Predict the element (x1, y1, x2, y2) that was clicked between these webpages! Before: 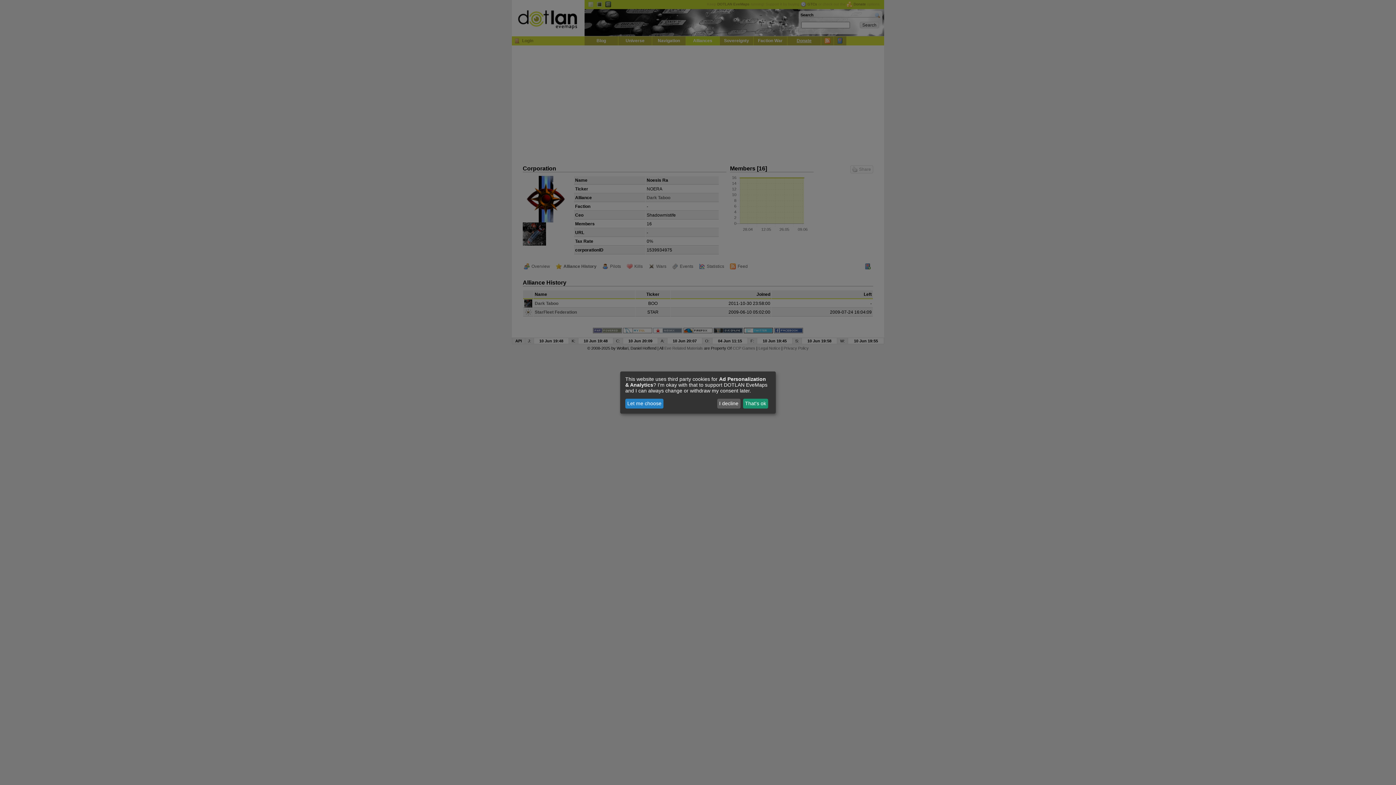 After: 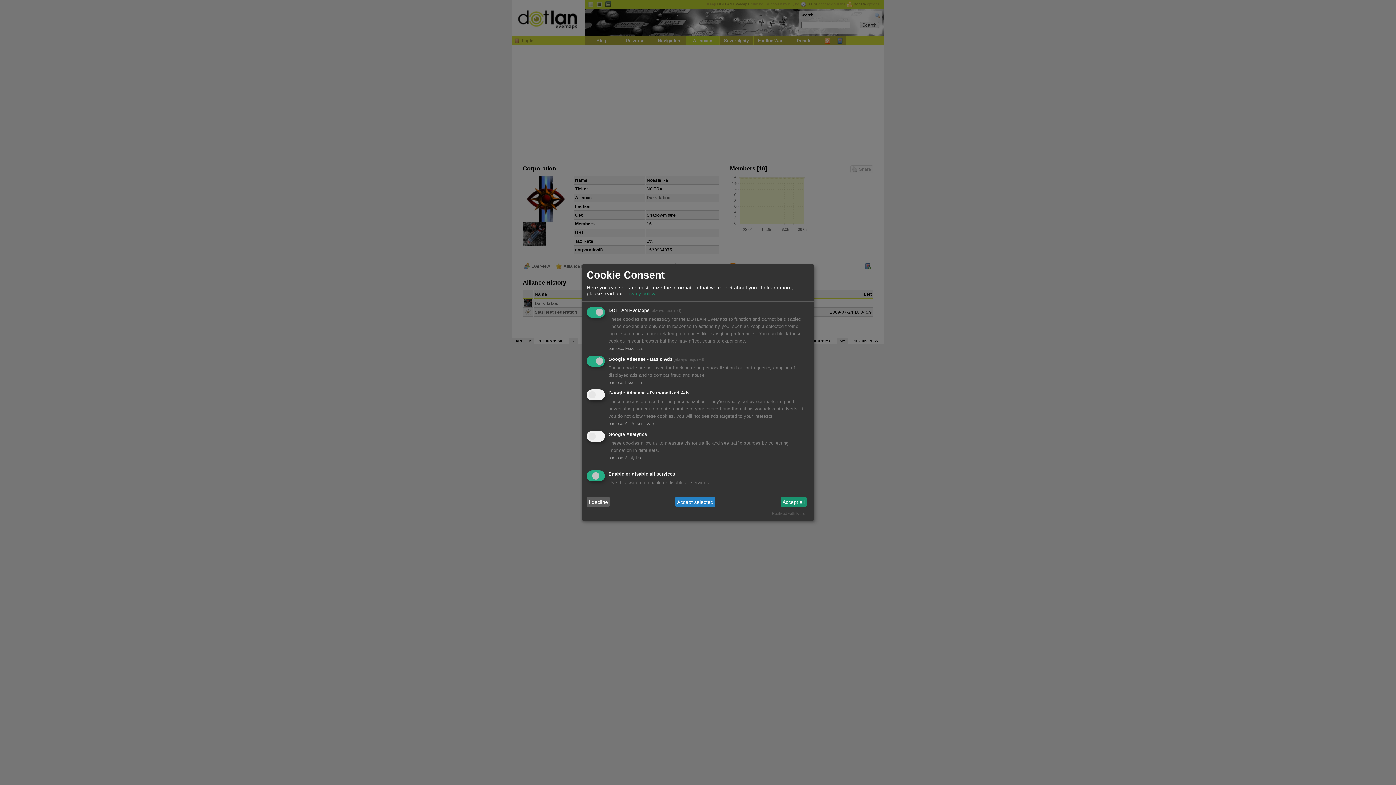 Action: bbox: (625, 398, 663, 408) label: Let me choose